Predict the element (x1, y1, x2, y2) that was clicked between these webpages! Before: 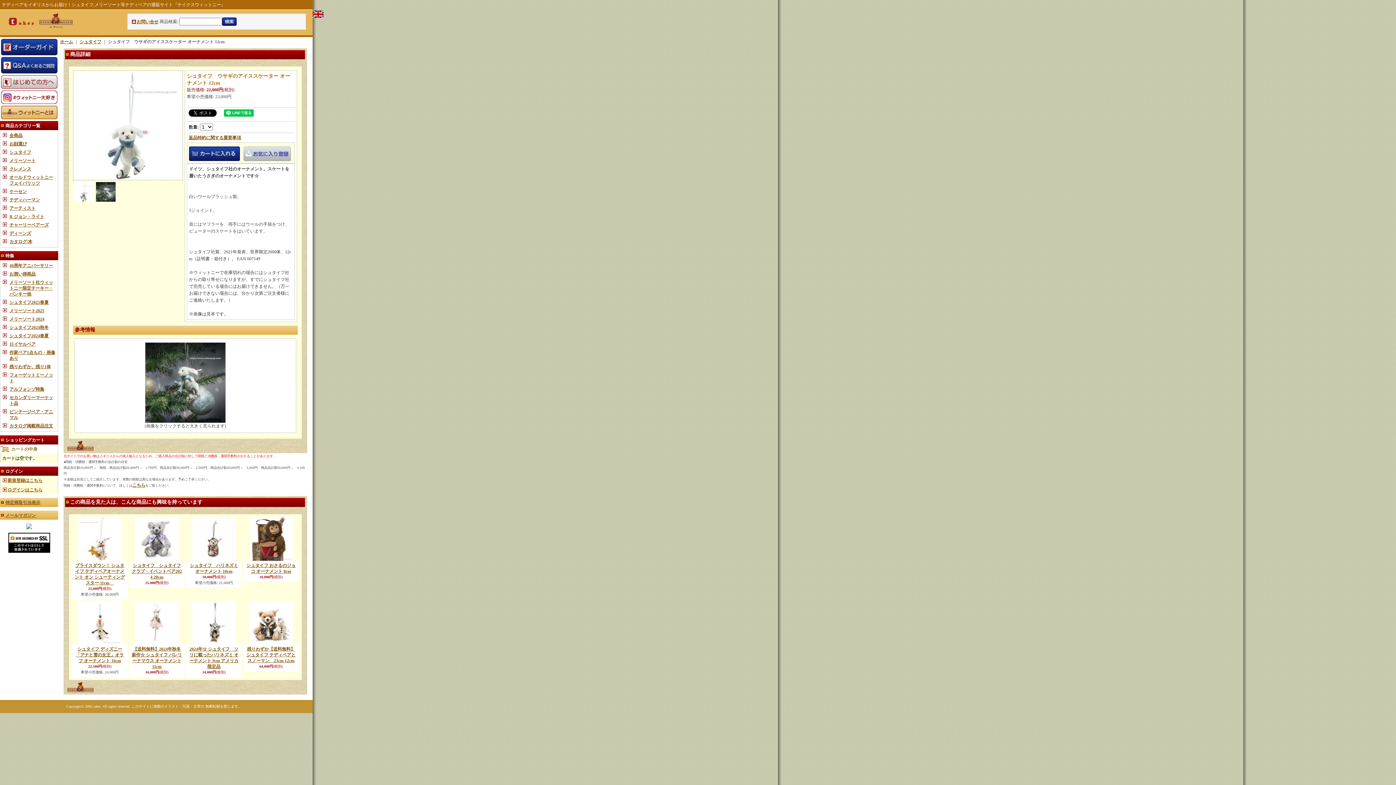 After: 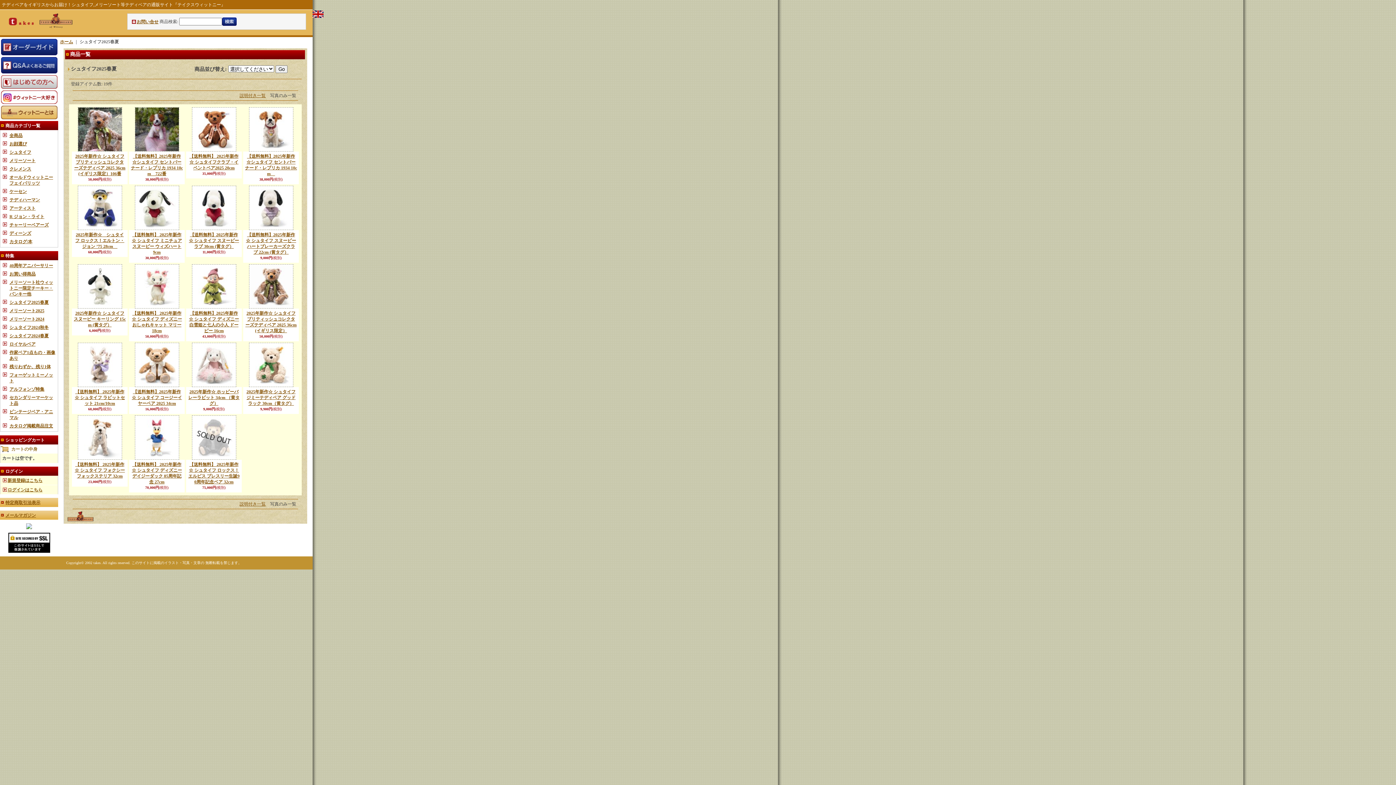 Action: bbox: (9, 300, 48, 305) label: シュタイフ2025春夏